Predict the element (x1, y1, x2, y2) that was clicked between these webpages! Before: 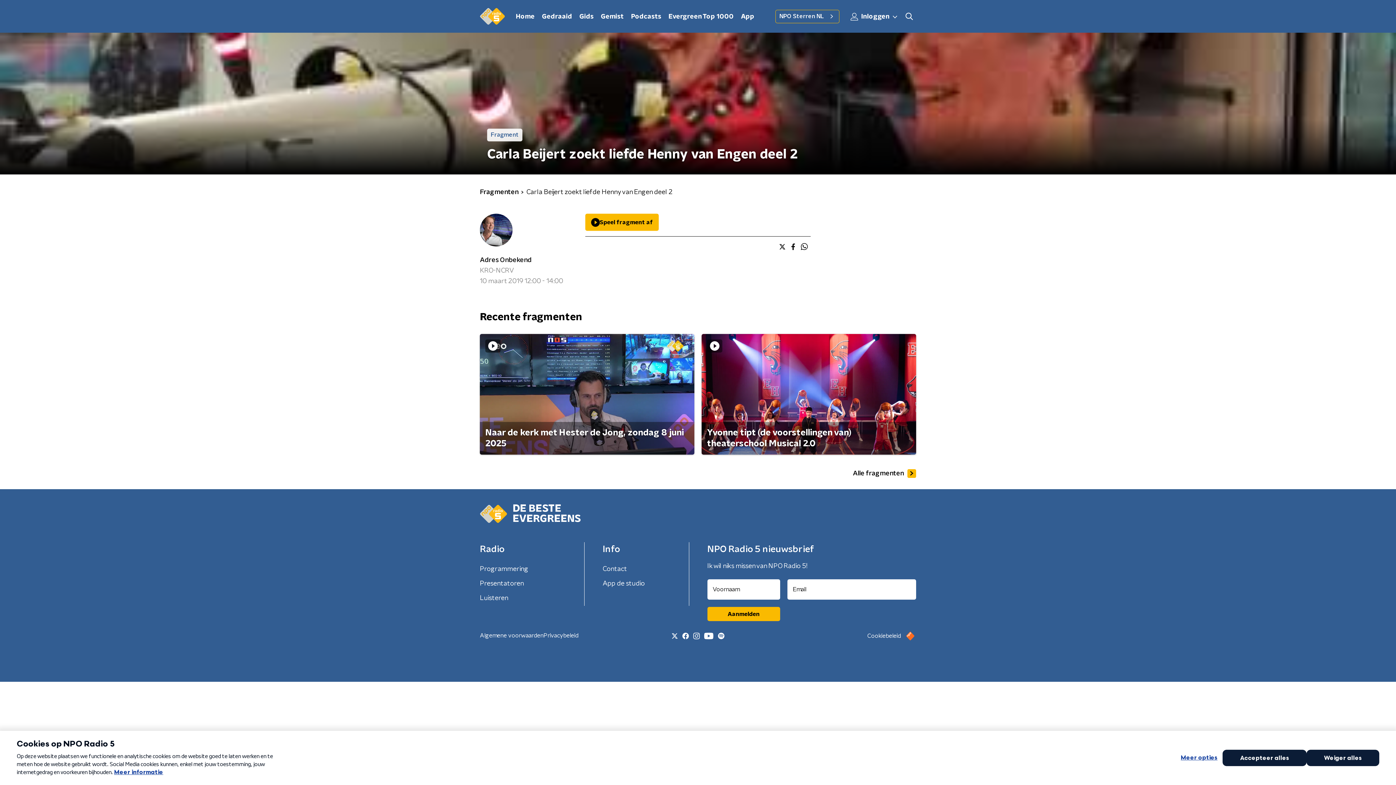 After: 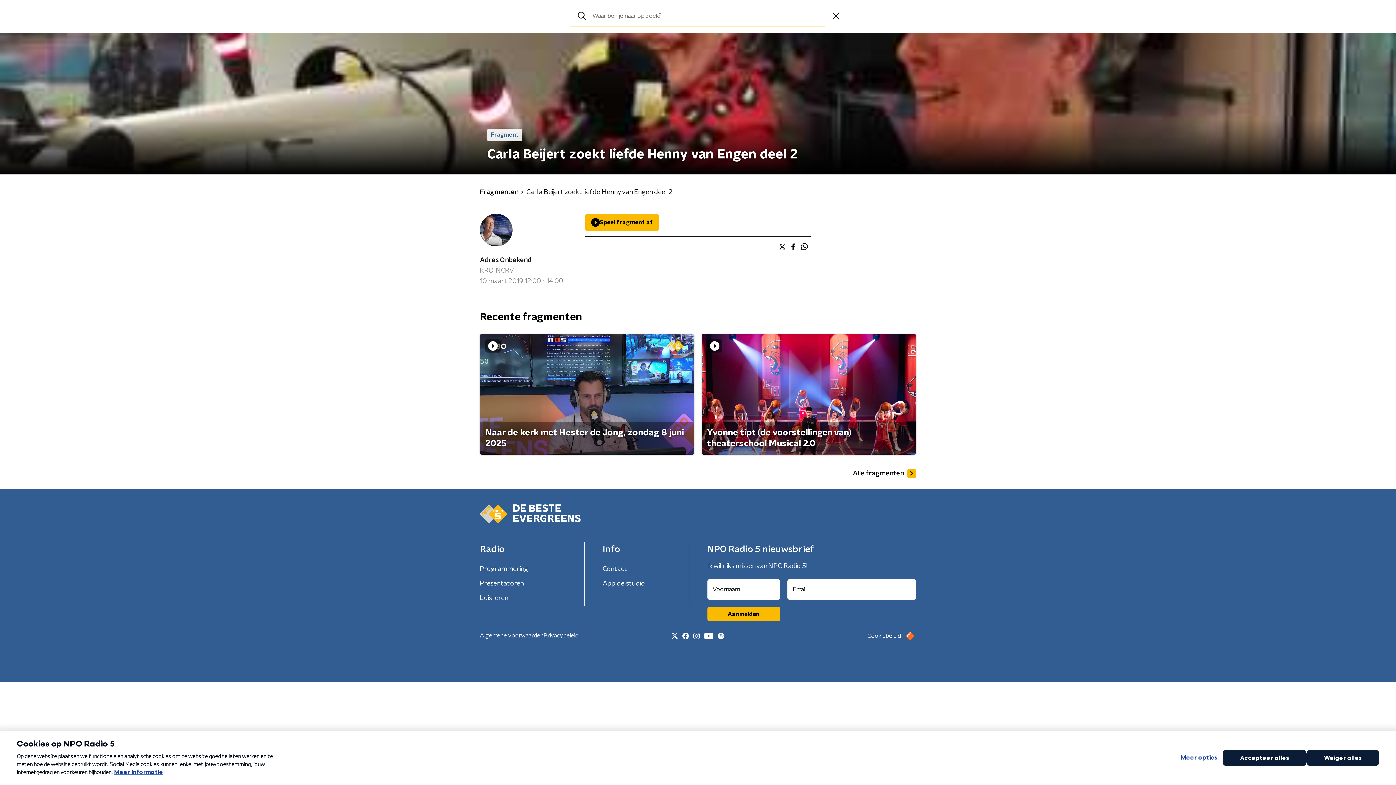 Action: bbox: (902, 9, 916, 23)